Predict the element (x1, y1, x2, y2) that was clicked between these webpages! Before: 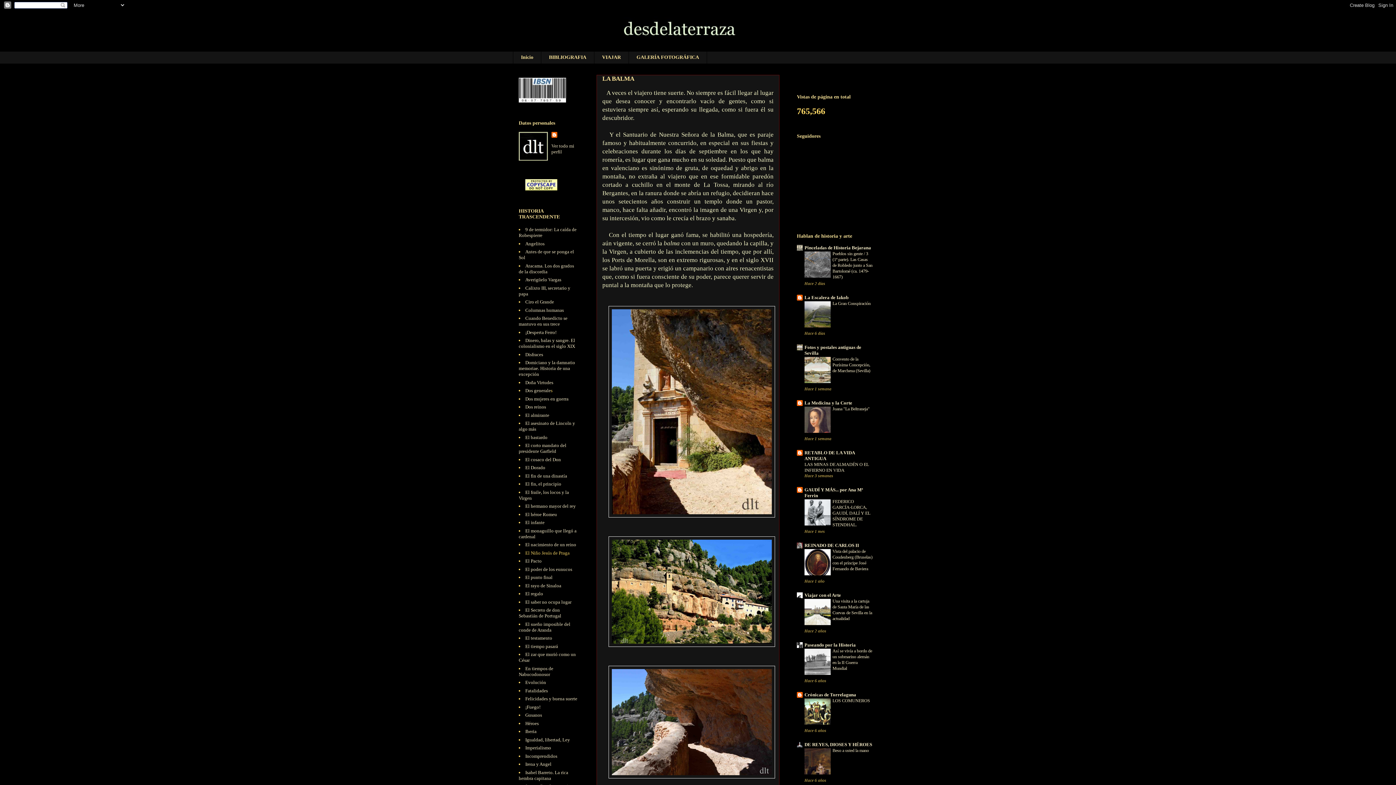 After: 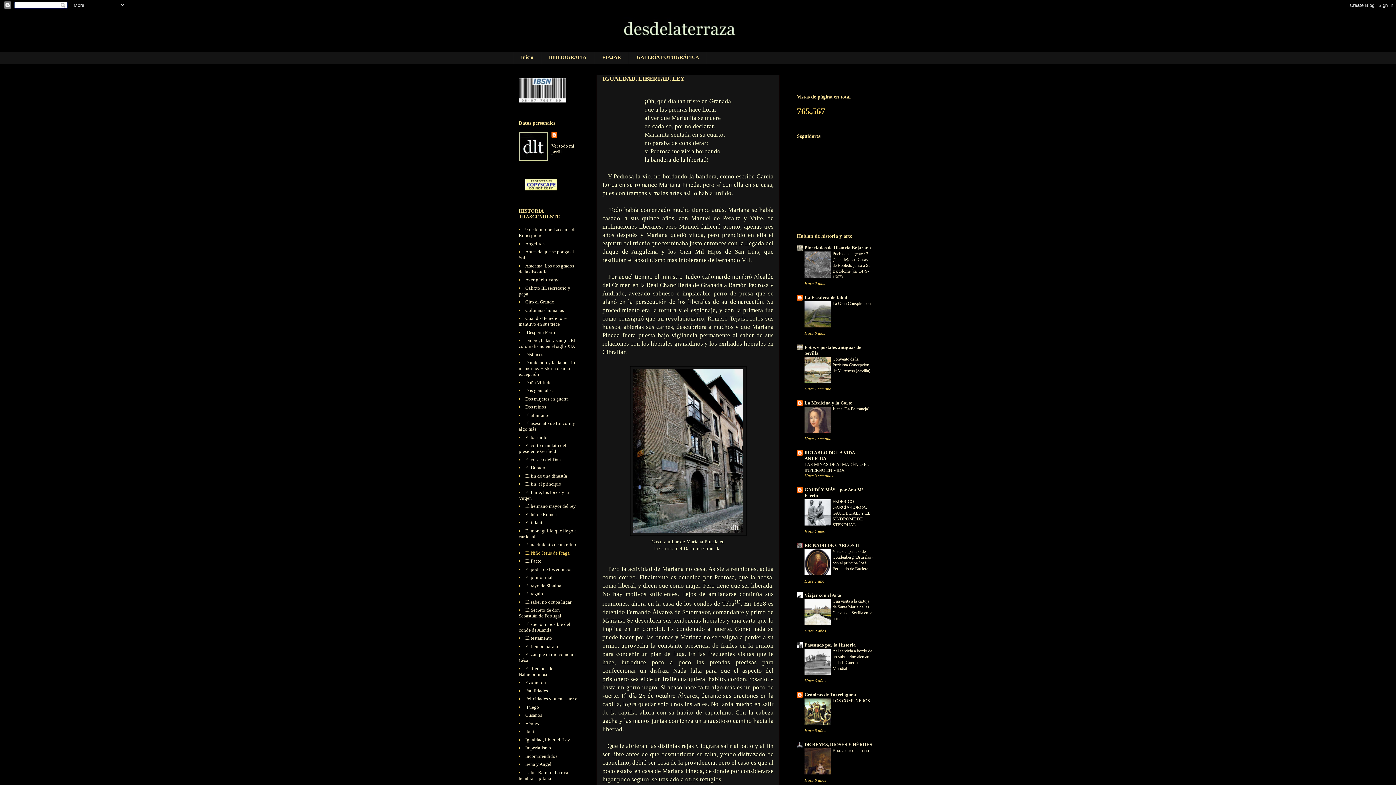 Action: bbox: (525, 737, 570, 742) label: Igualdad, libertad, Ley